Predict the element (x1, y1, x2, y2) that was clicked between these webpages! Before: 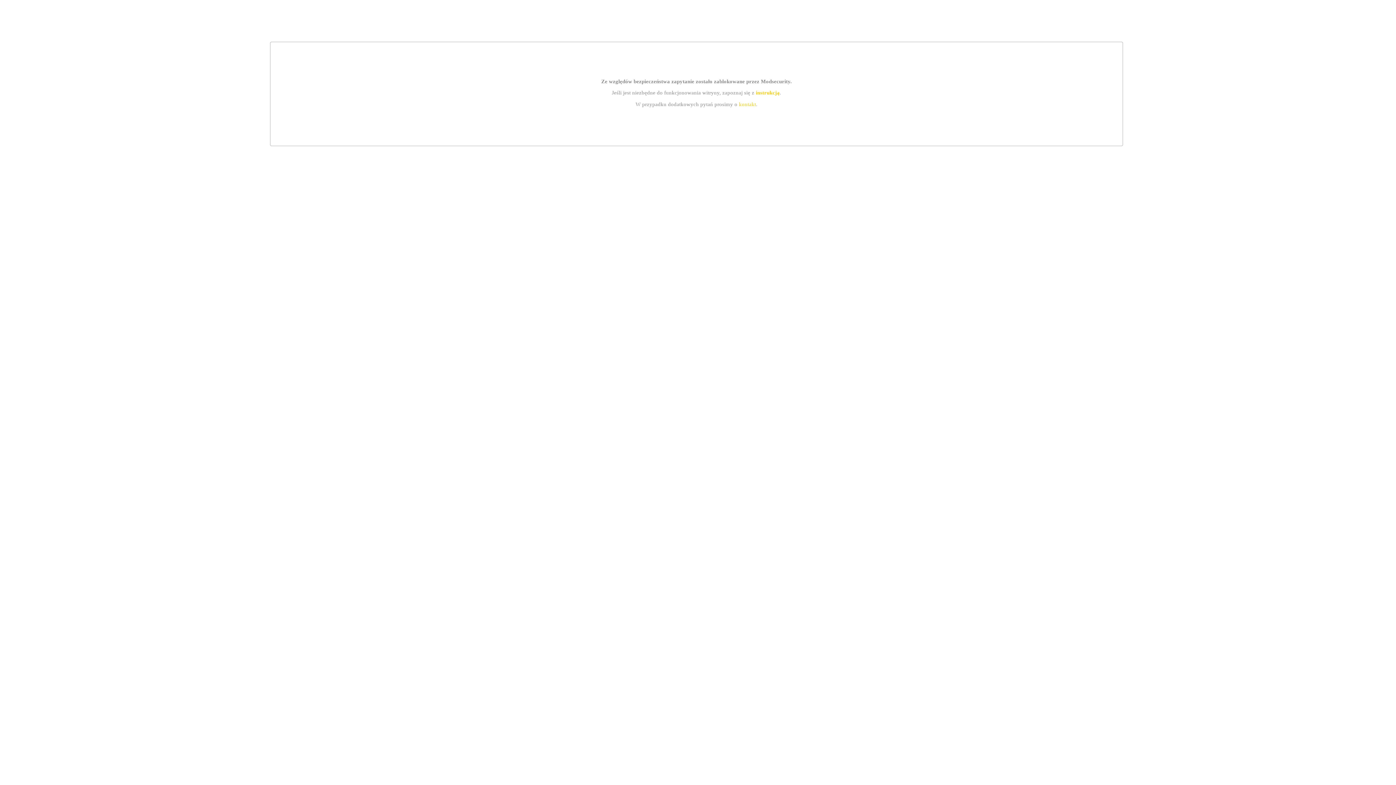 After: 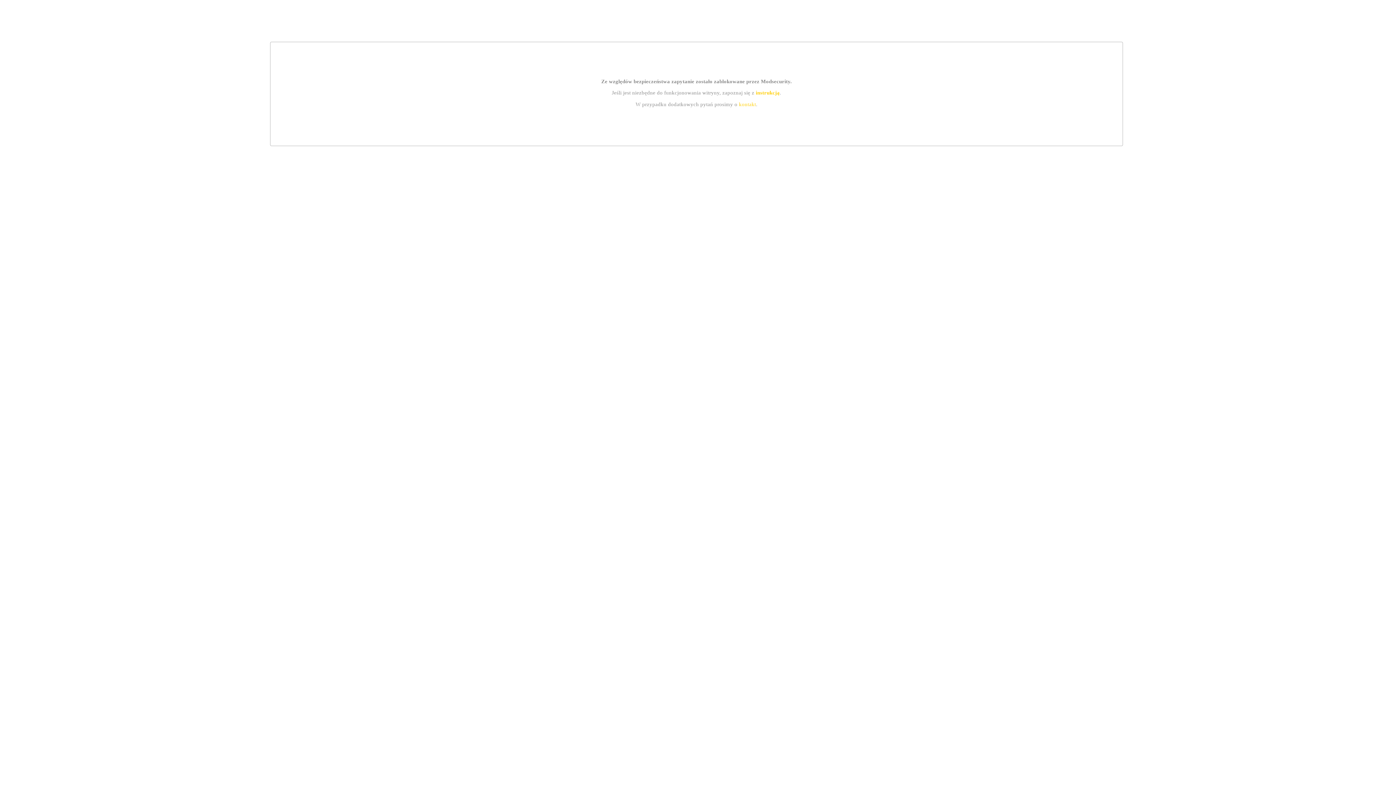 Action: bbox: (755, 89, 779, 95) label: instrukcją